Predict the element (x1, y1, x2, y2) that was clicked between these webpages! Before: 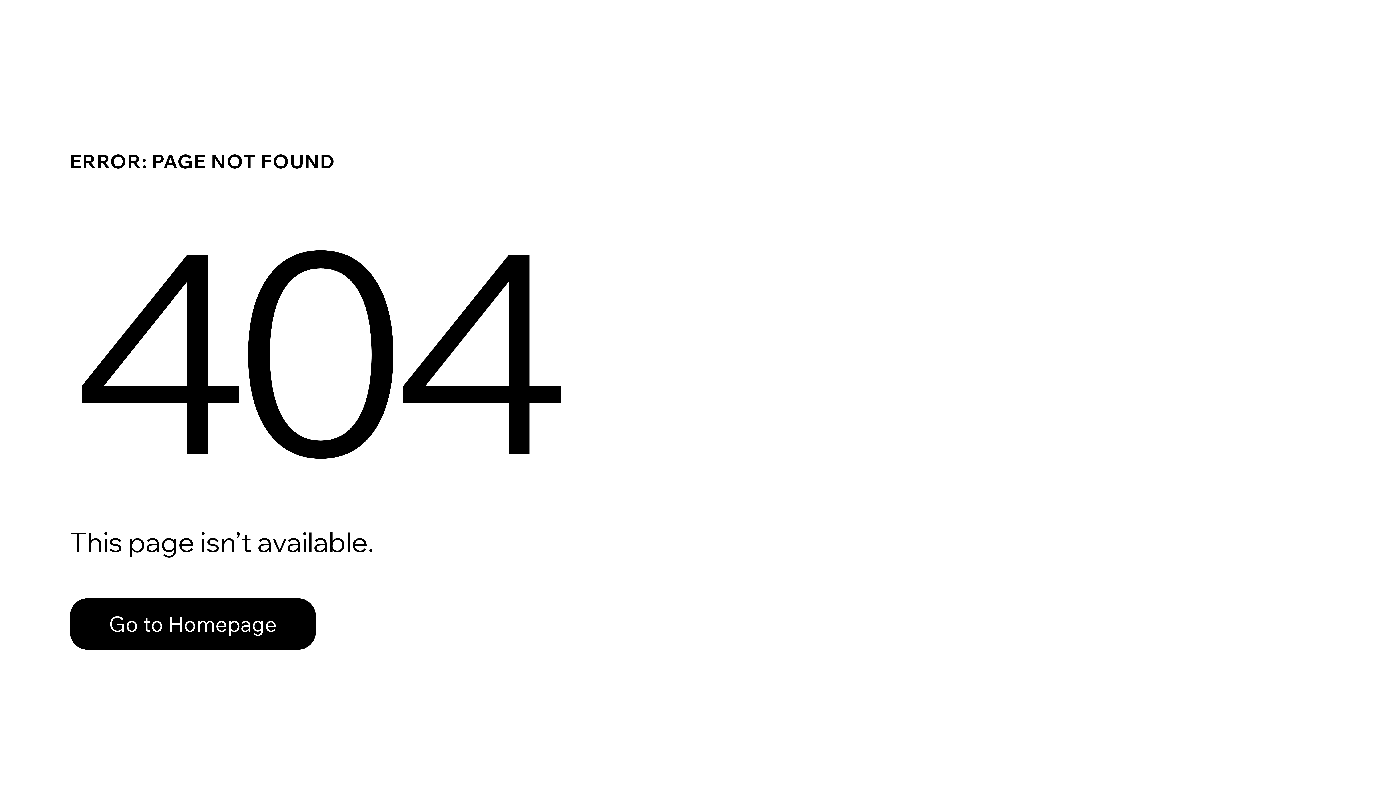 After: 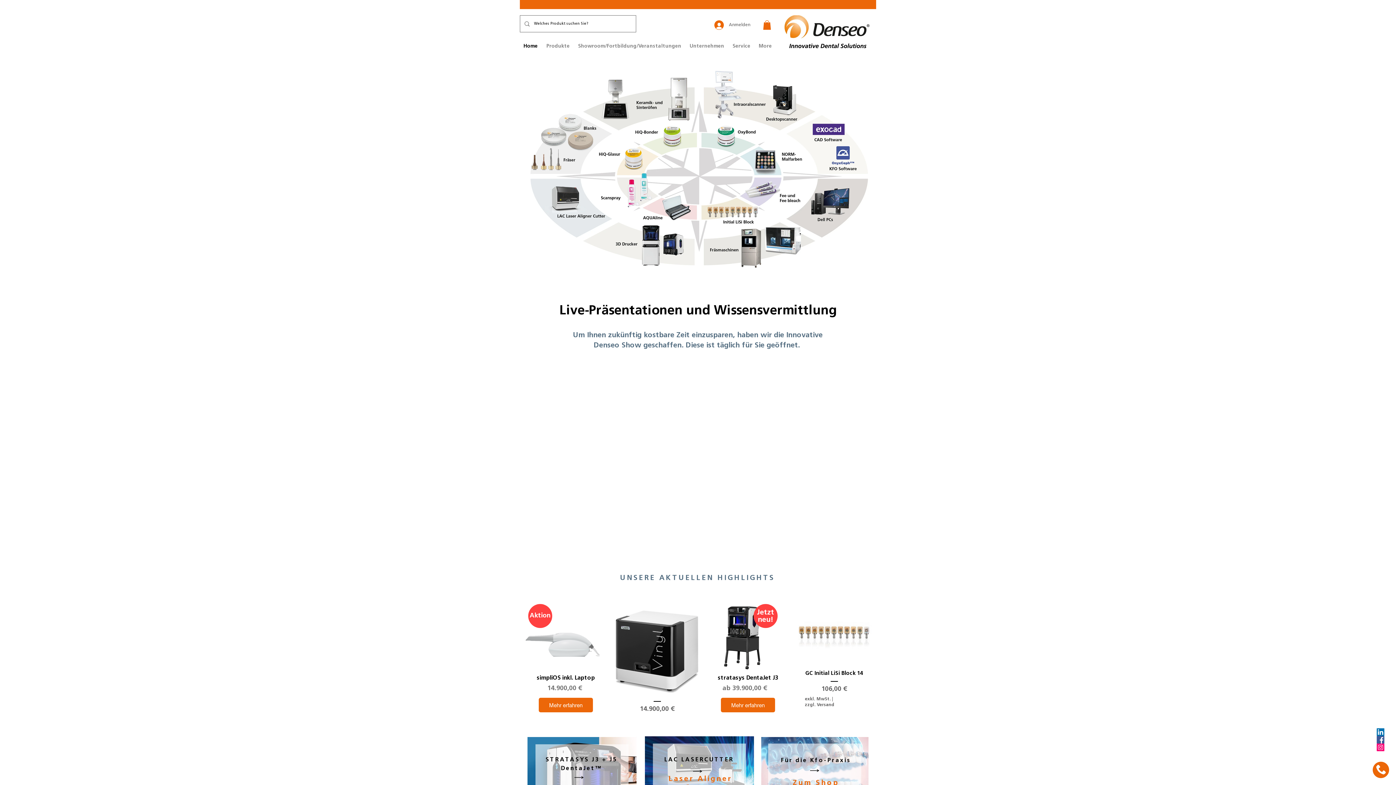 Action: bbox: (69, 598, 316, 650) label: Go to Homepage